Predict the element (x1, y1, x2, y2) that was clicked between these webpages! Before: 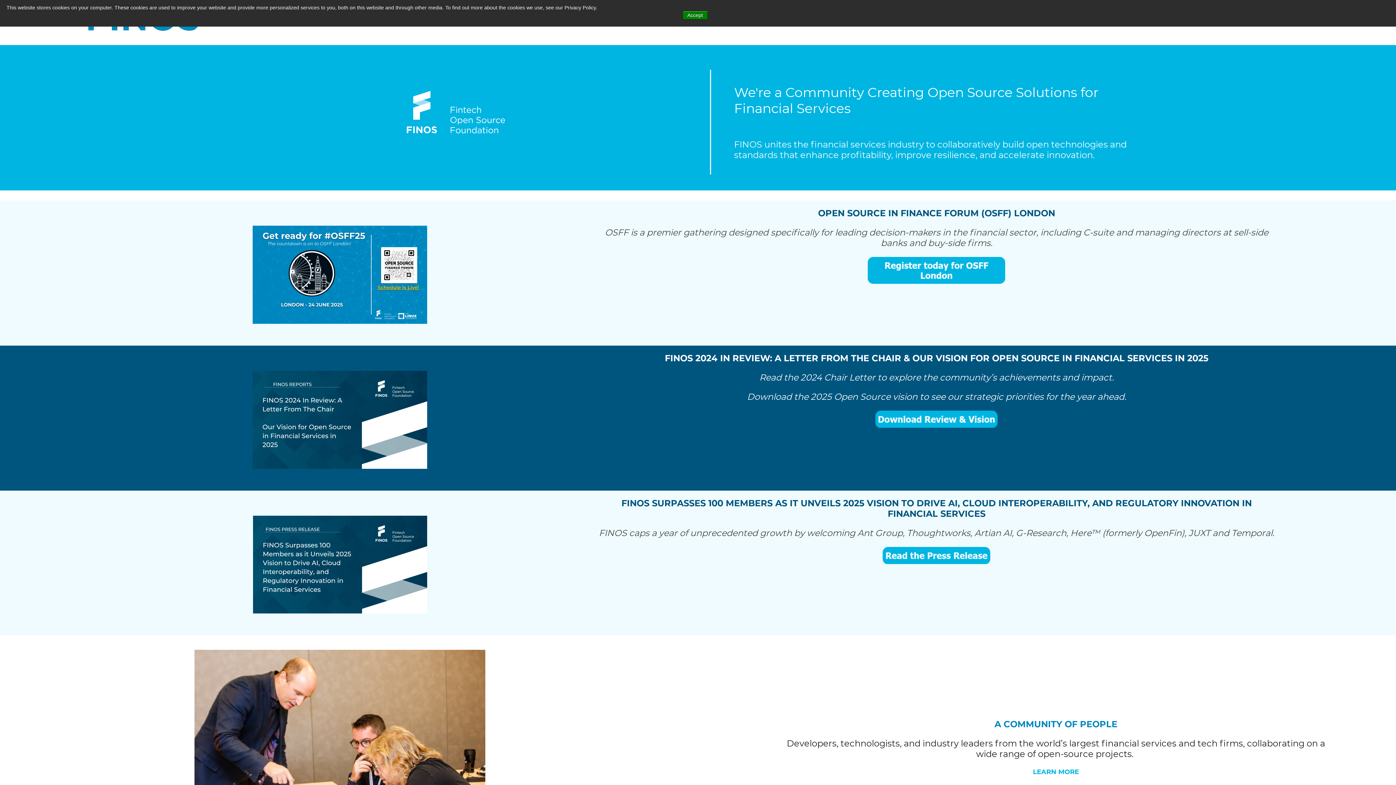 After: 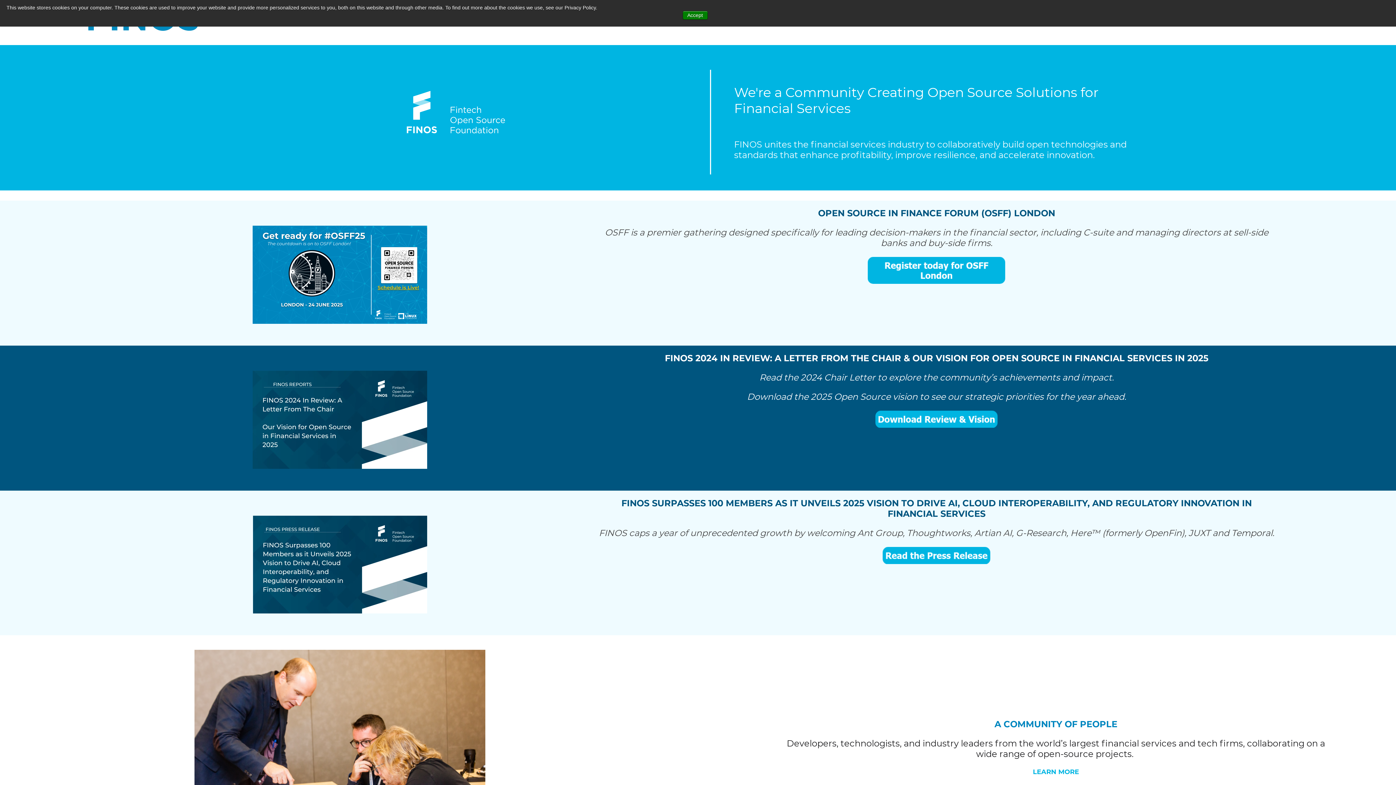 Action: bbox: (119, 225, 560, 323)